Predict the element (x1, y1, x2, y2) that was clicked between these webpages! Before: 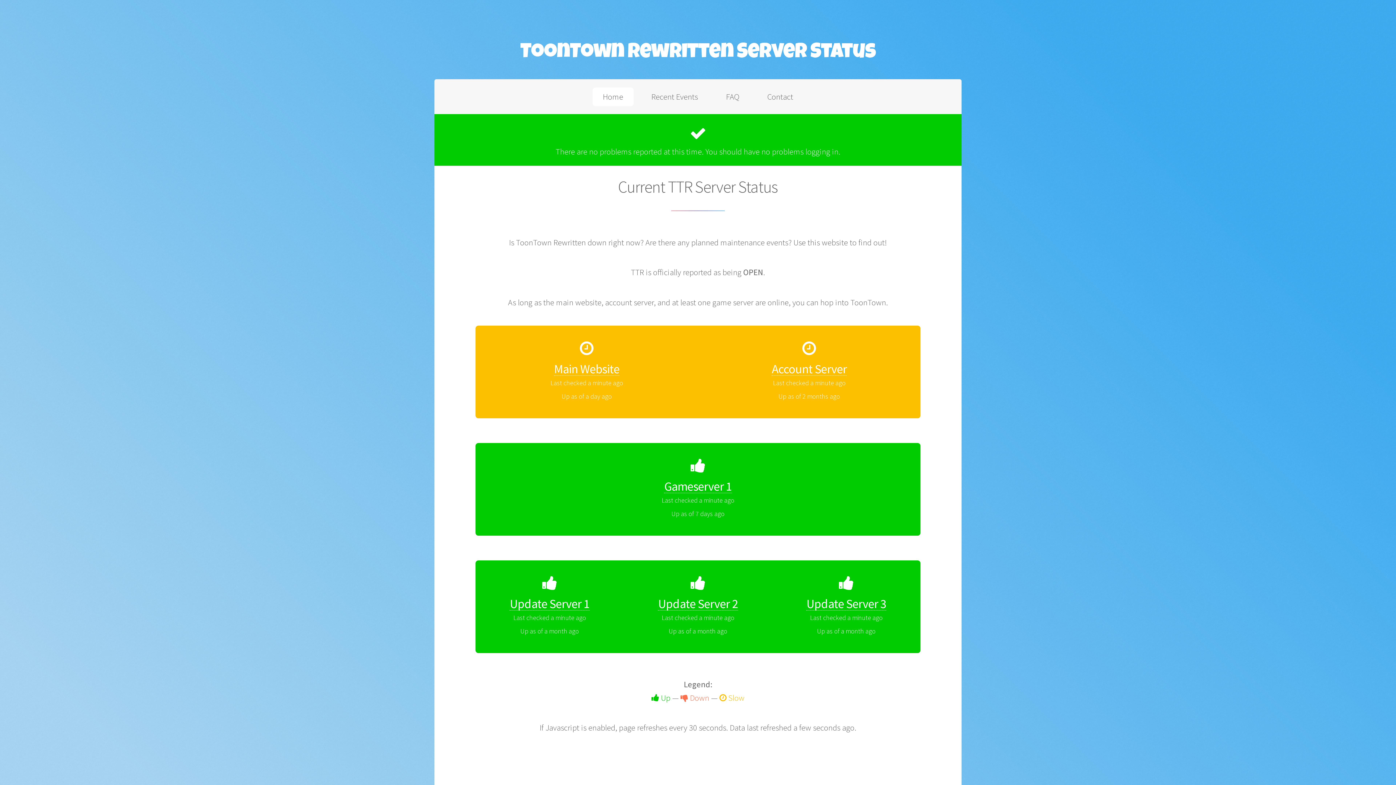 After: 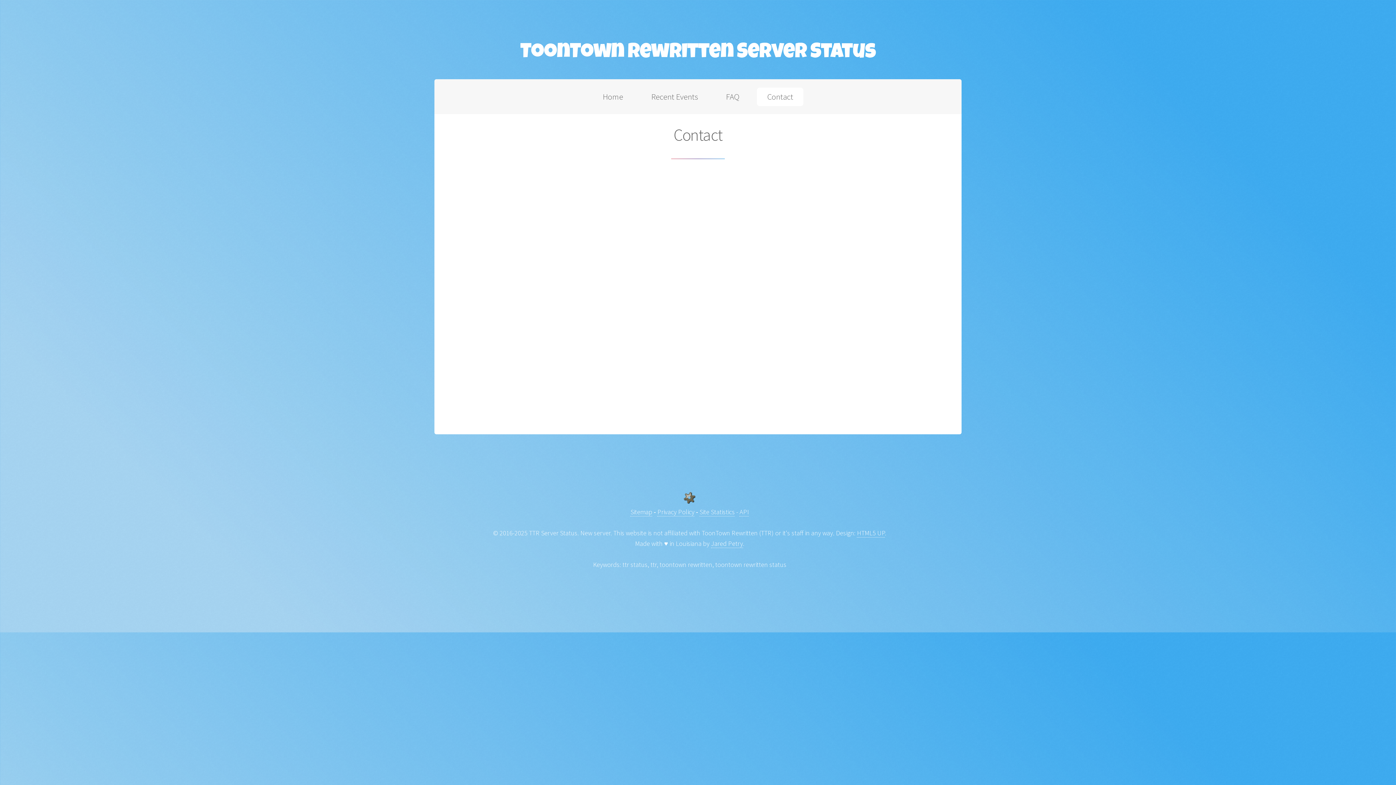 Action: bbox: (757, 87, 803, 106) label: Contact